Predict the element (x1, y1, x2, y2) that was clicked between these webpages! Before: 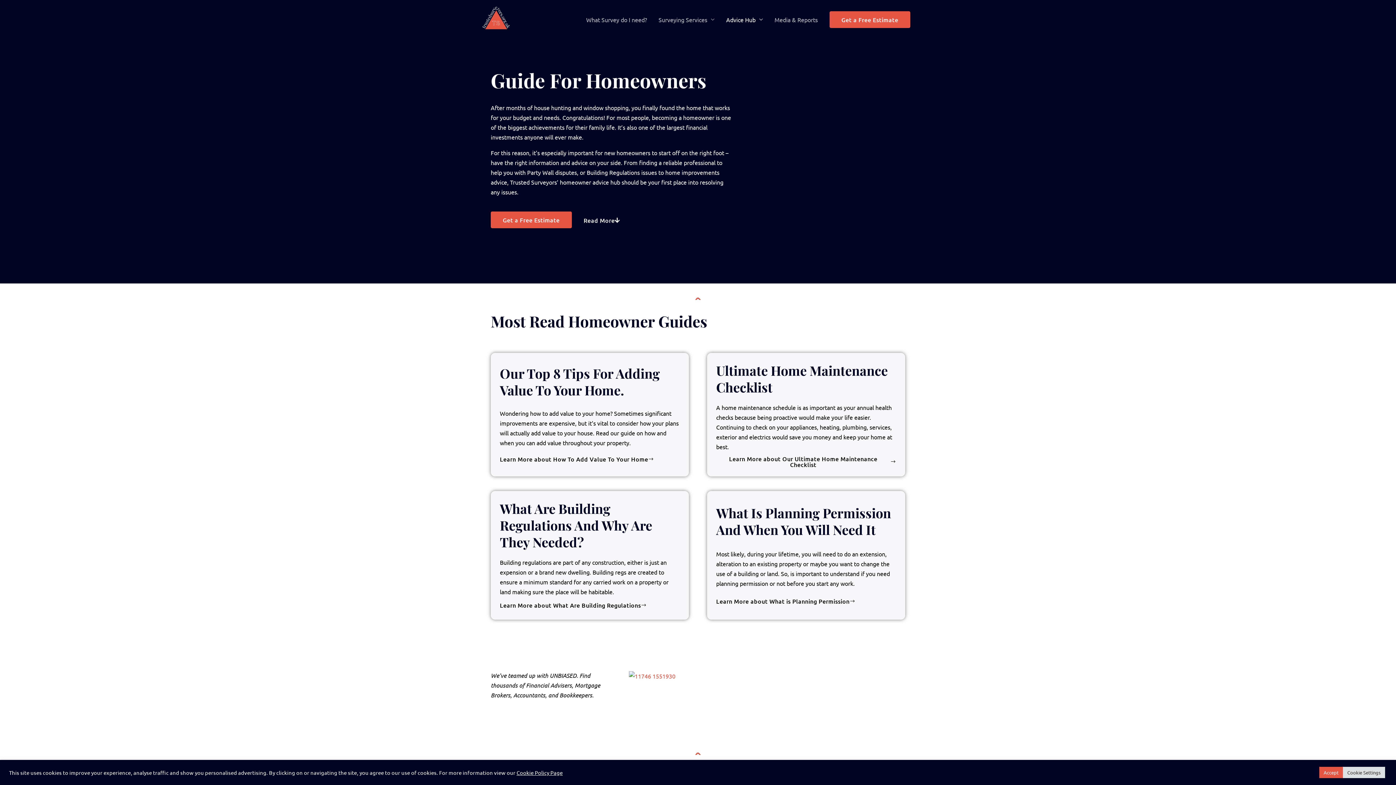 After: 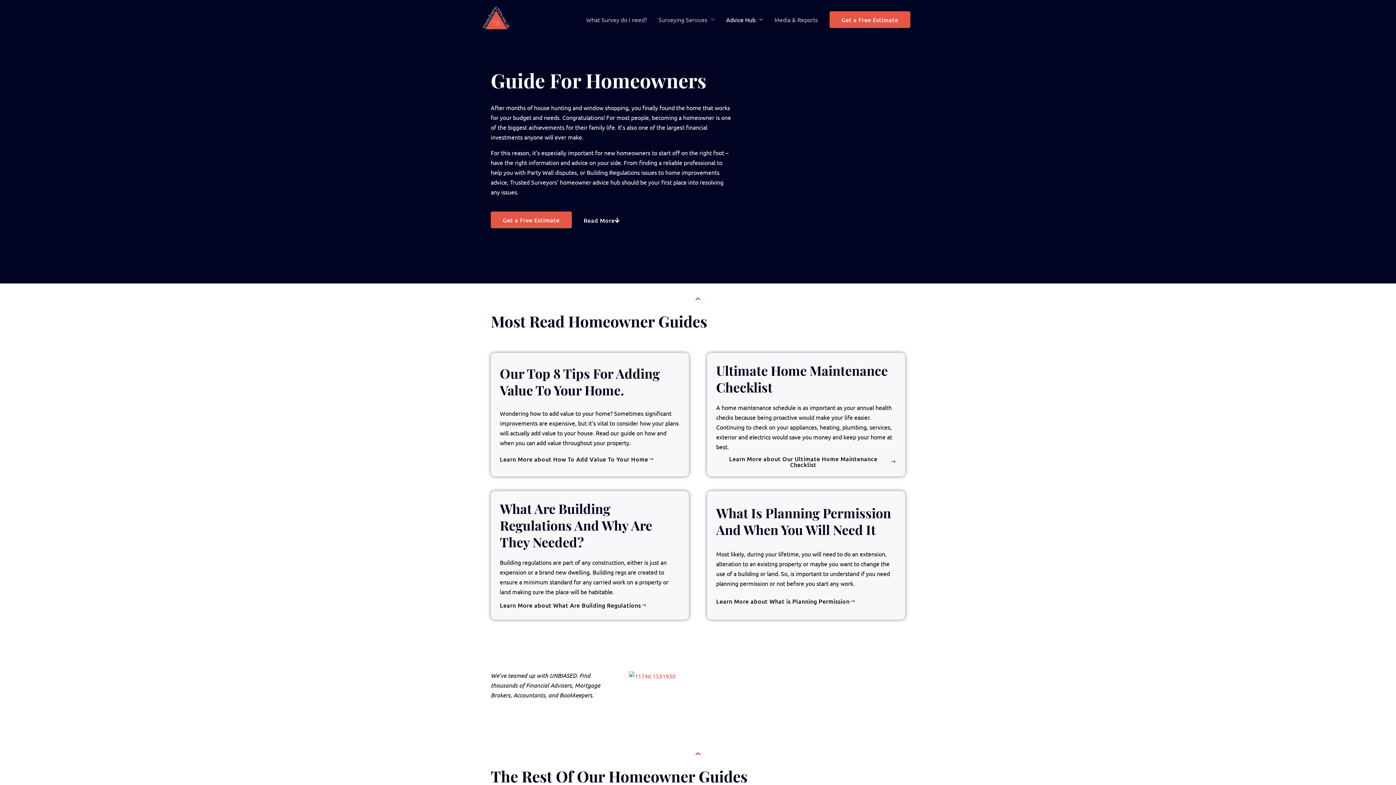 Action: label: Accept bbox: (1319, 767, 1343, 778)